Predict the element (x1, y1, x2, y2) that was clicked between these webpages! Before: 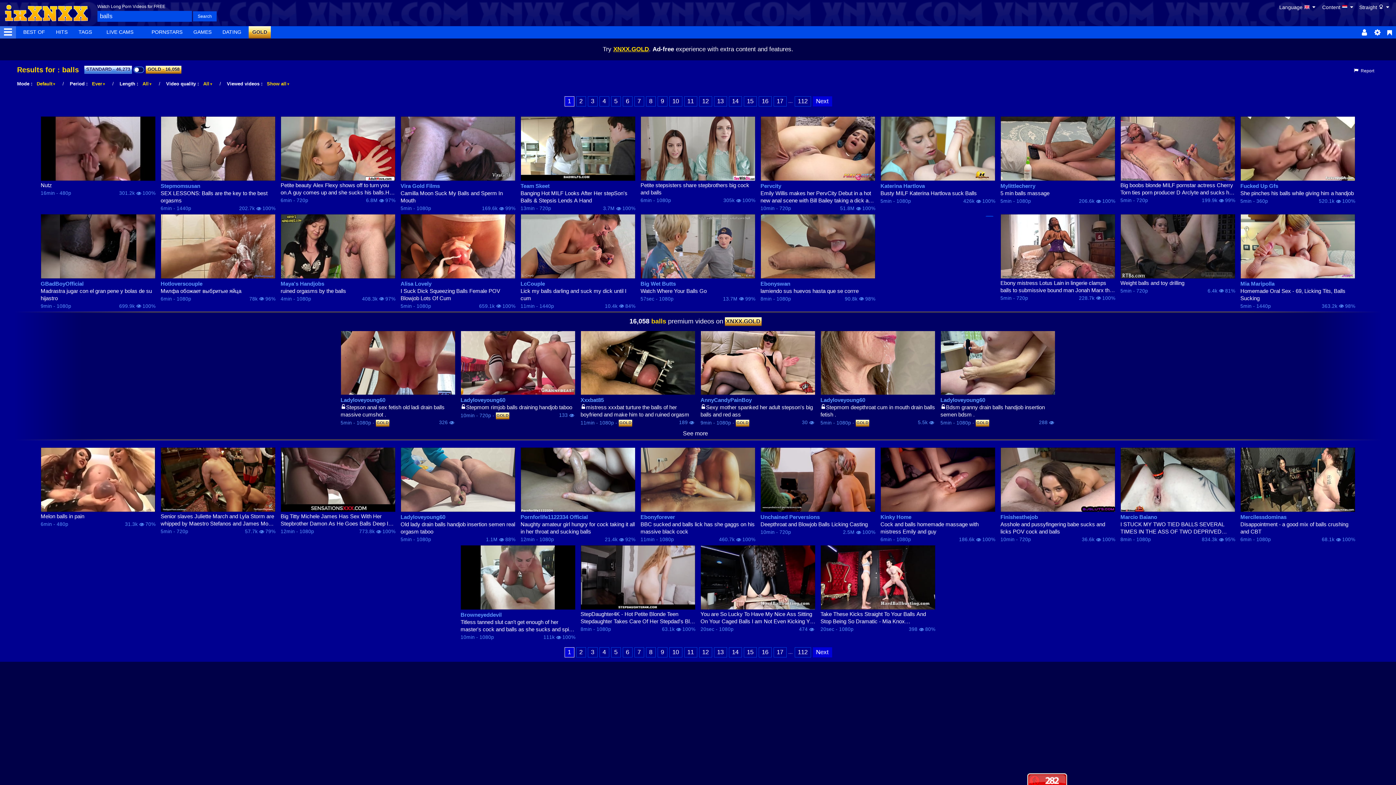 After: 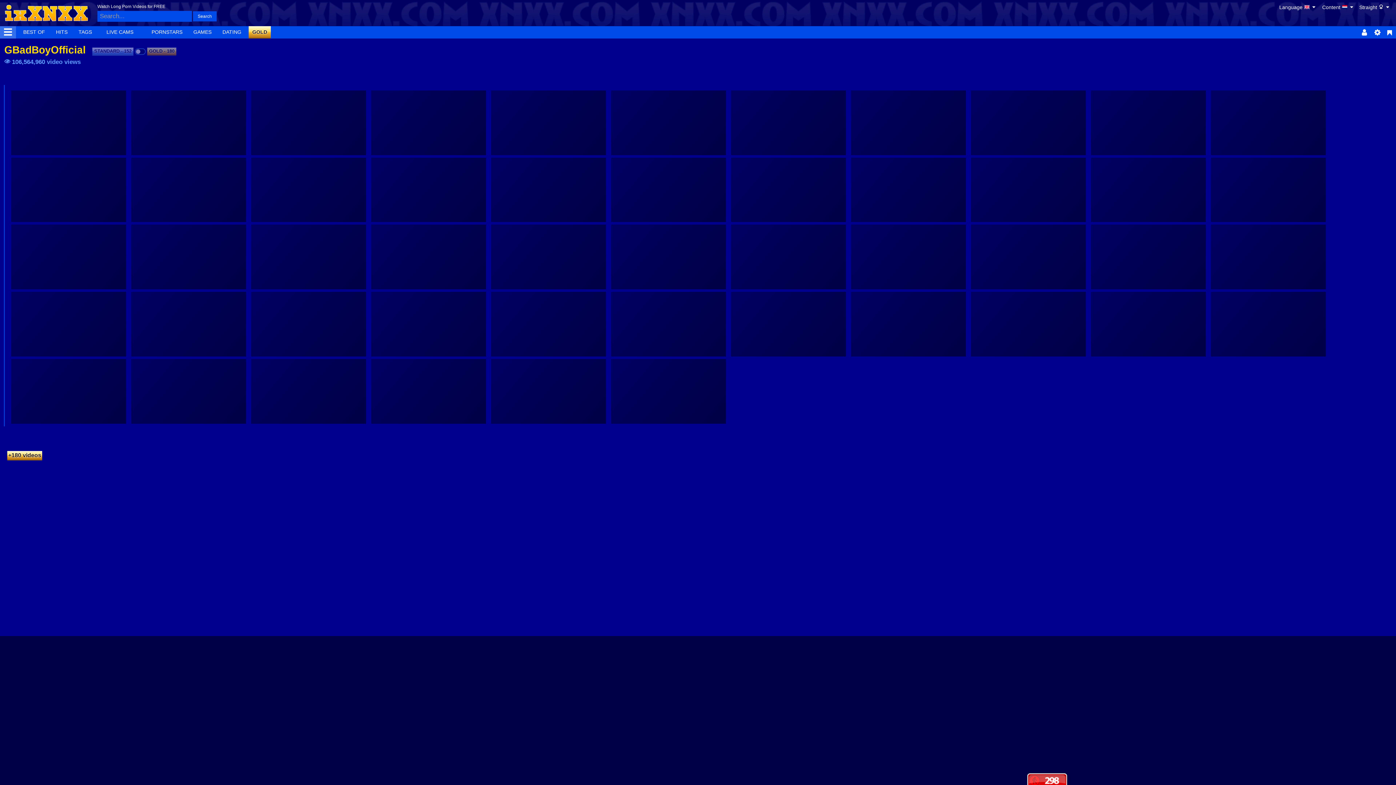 Action: label: GBadBoyOfficial bbox: (40, 280, 155, 287)